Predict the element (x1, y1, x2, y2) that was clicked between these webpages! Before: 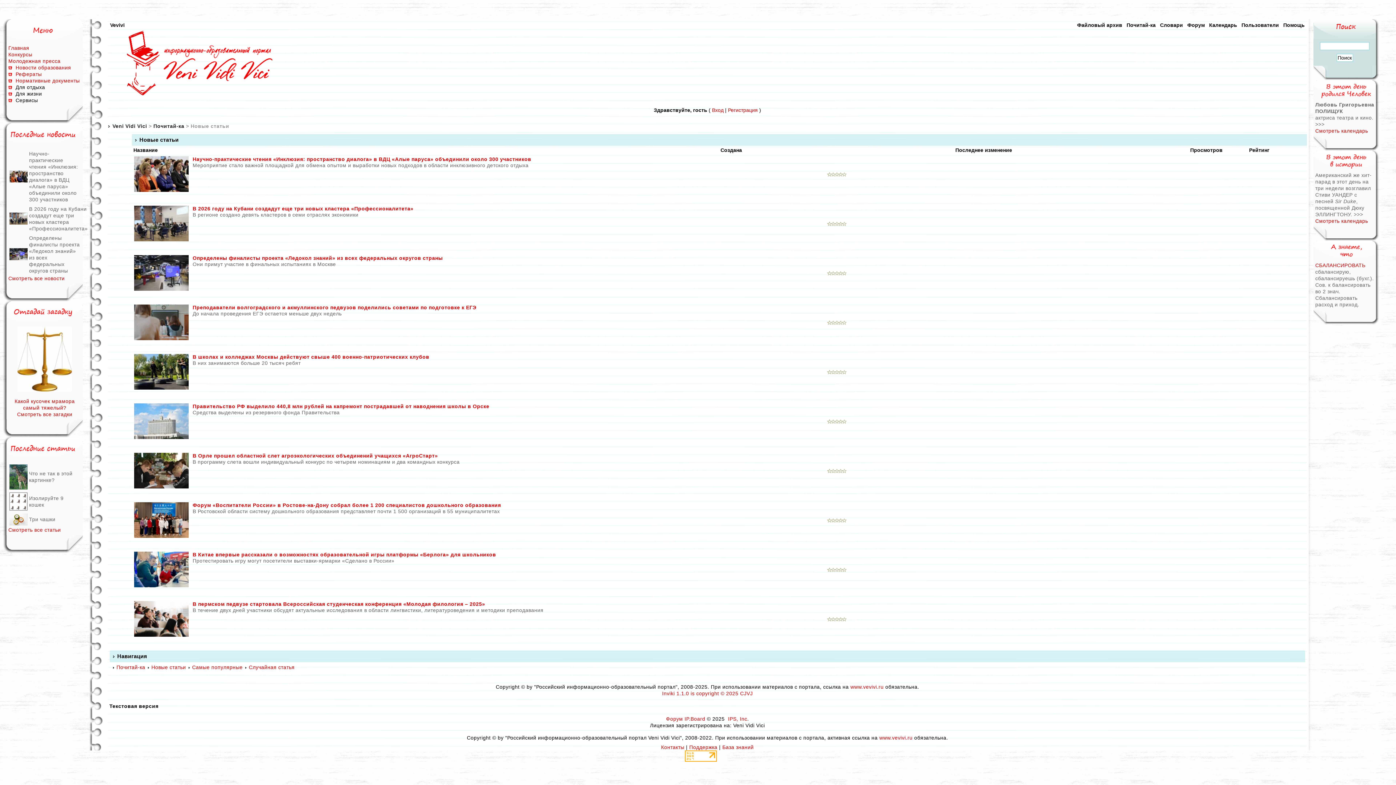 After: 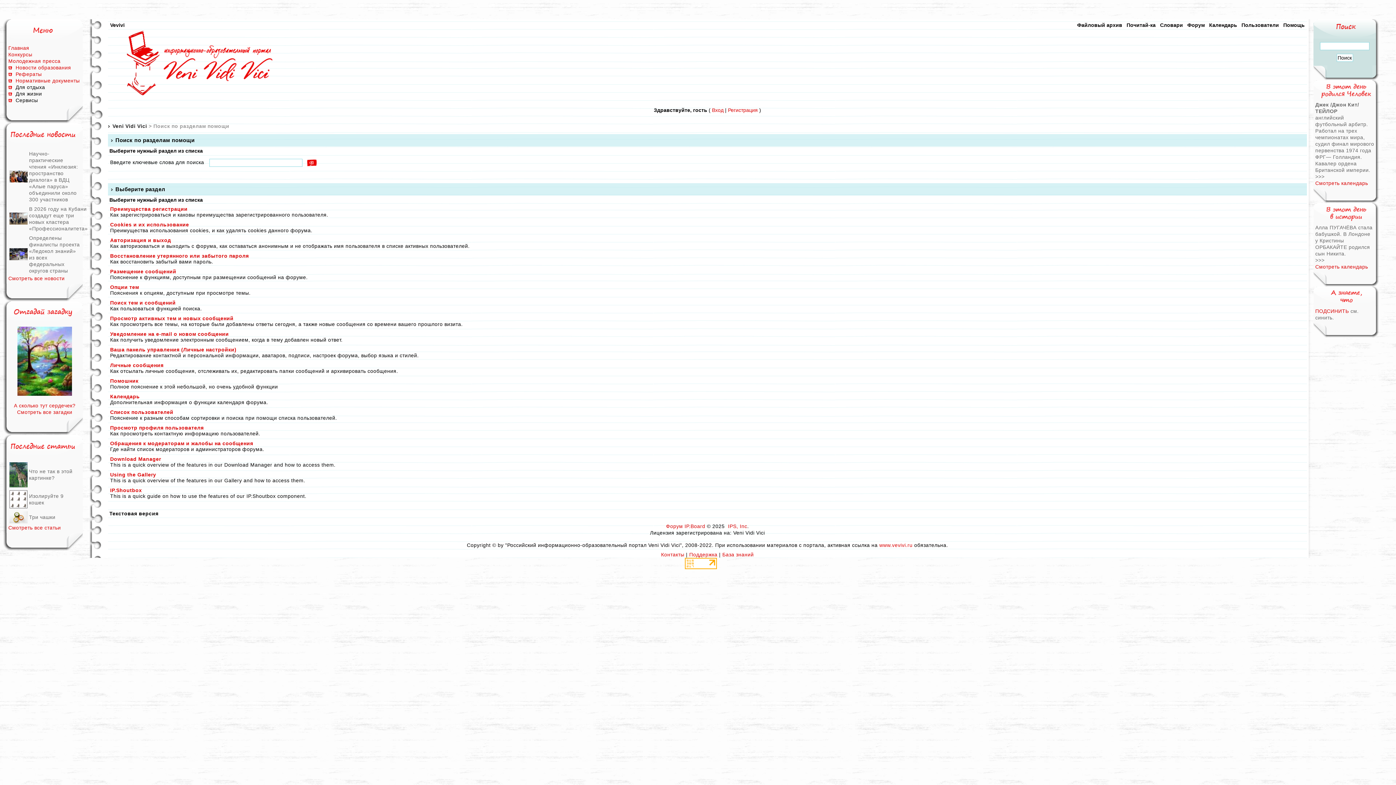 Action: bbox: (1281, 22, 1307, 28) label: Помощь